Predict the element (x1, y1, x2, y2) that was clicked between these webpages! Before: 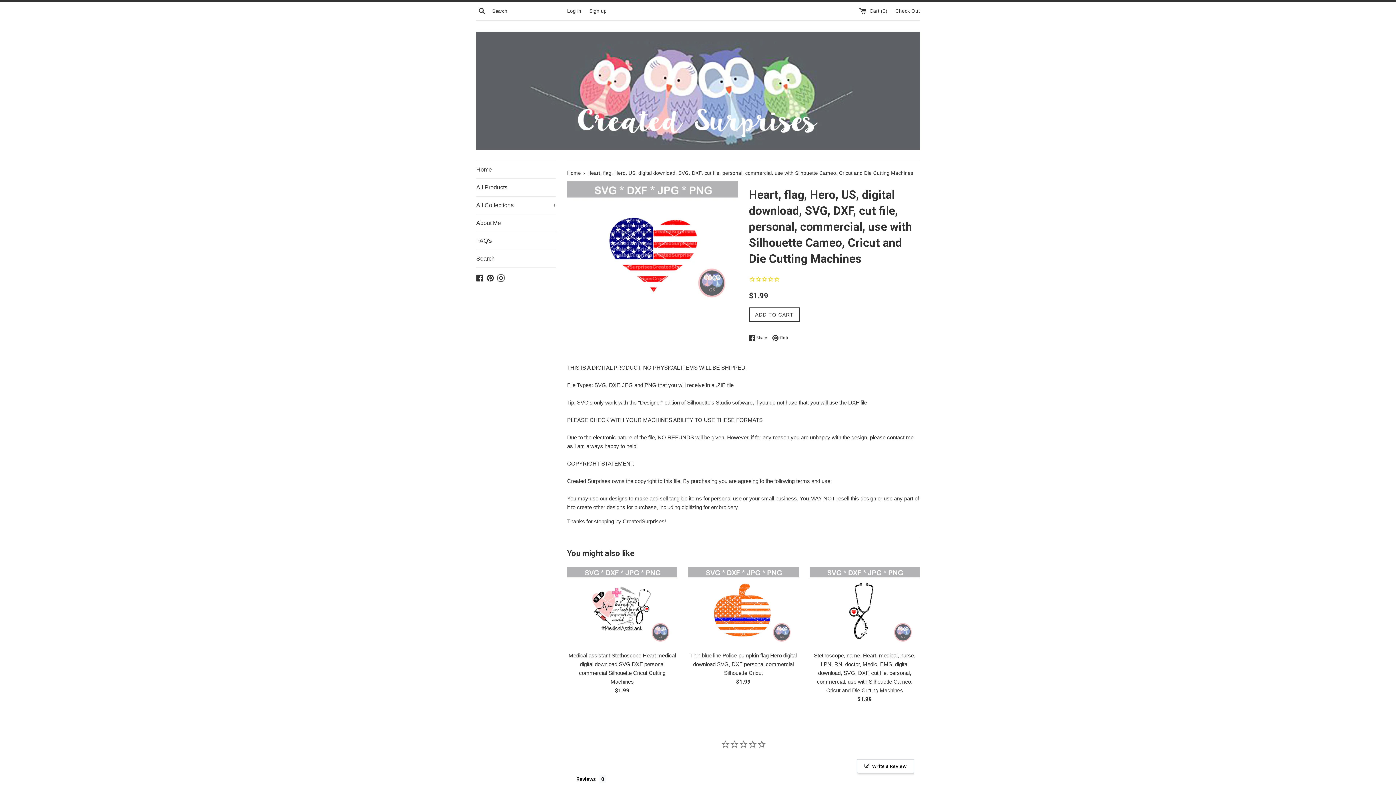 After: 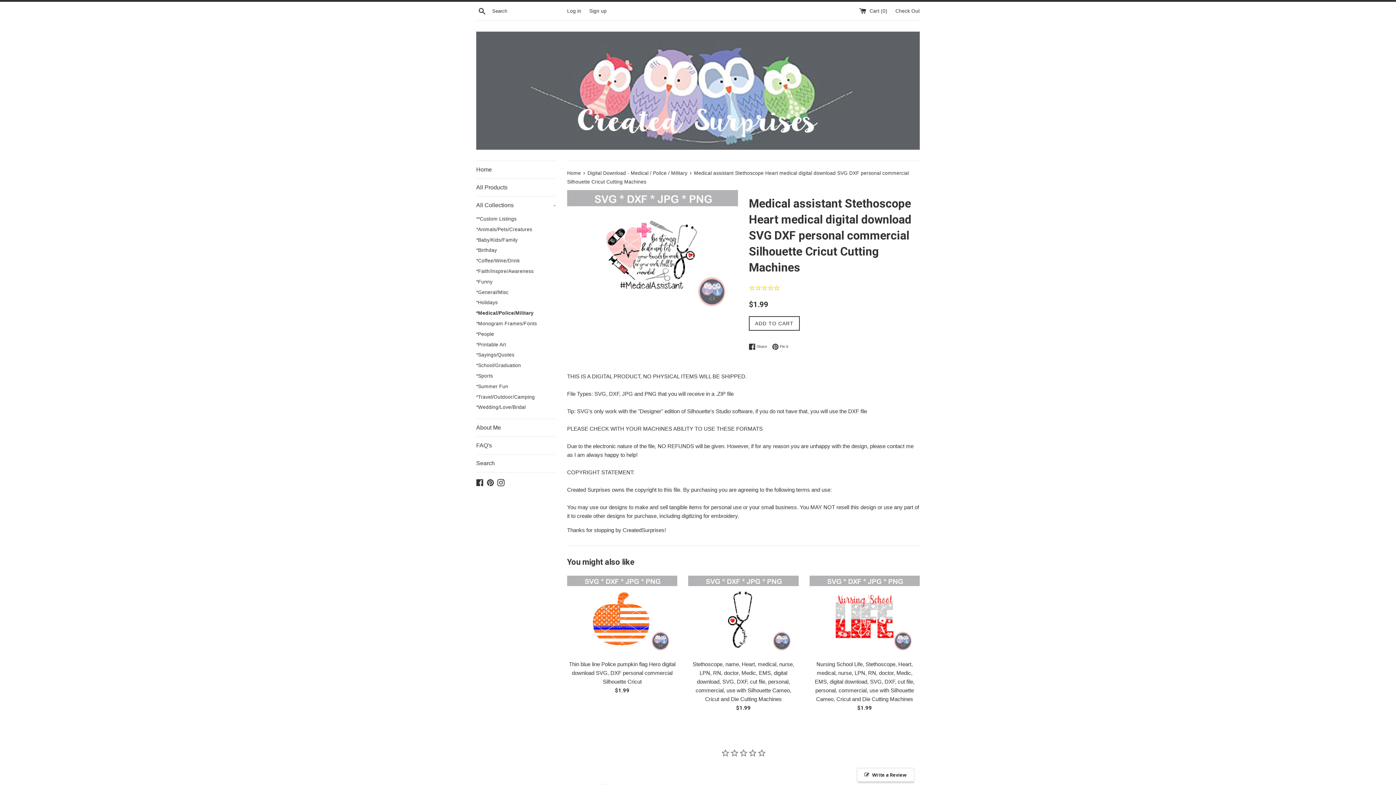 Action: bbox: (567, 567, 677, 648)